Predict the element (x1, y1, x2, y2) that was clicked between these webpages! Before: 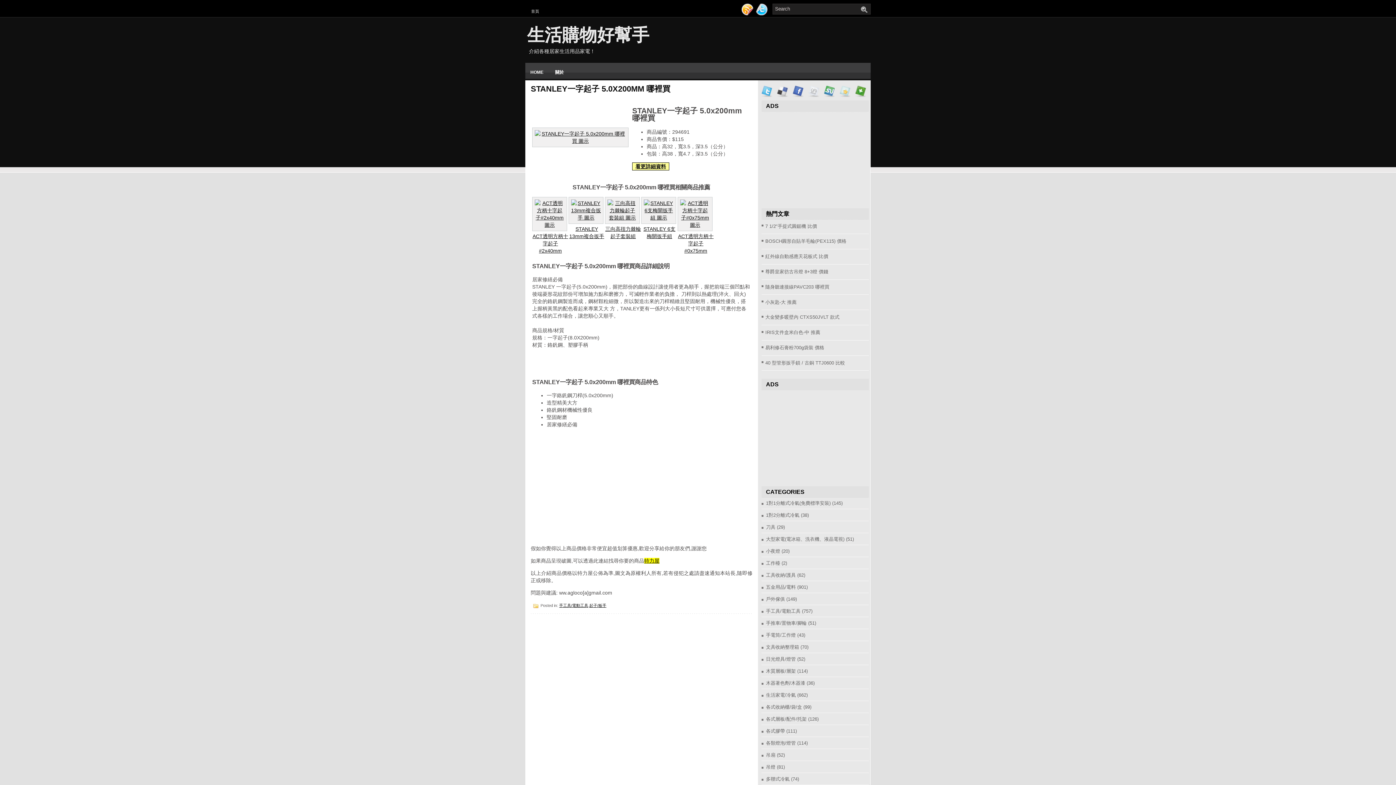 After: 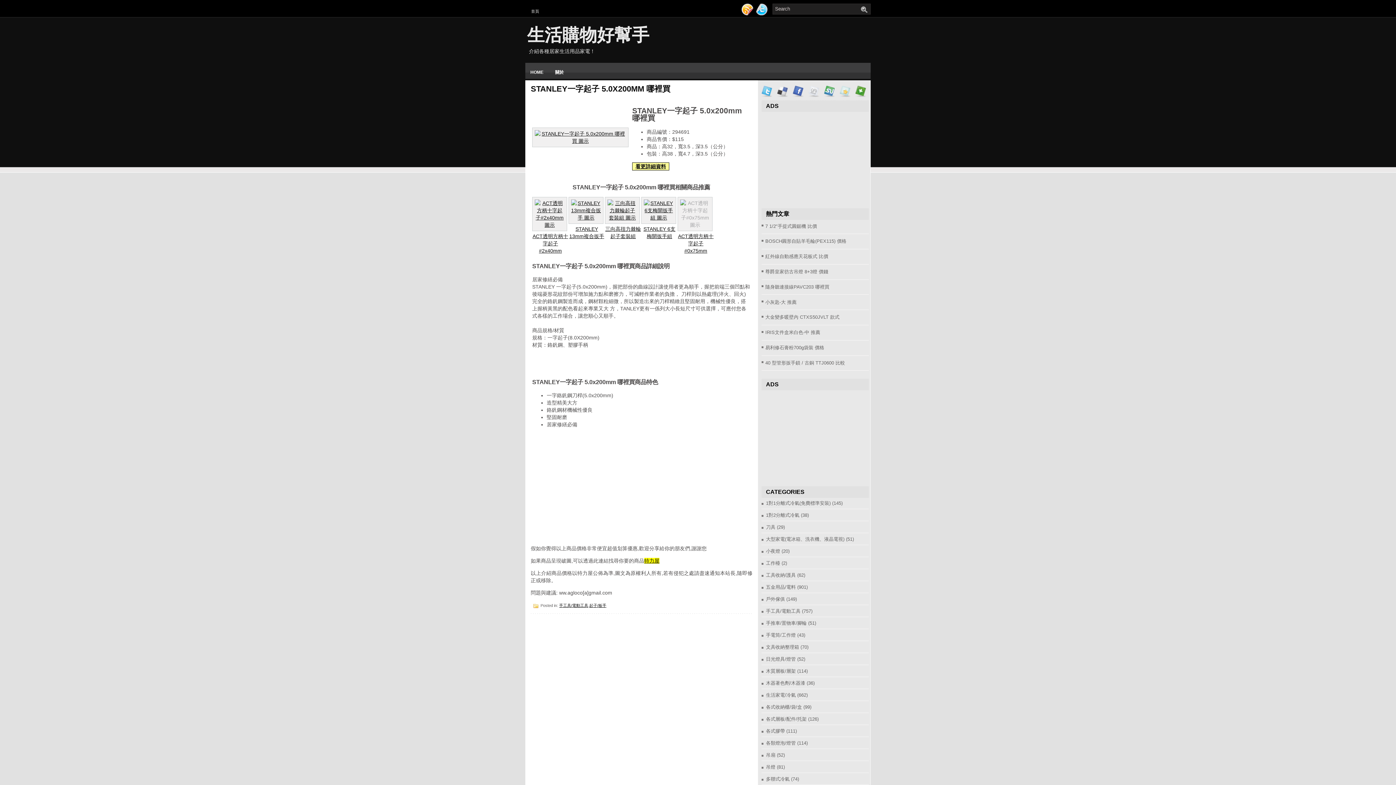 Action: bbox: (677, 222, 714, 227)